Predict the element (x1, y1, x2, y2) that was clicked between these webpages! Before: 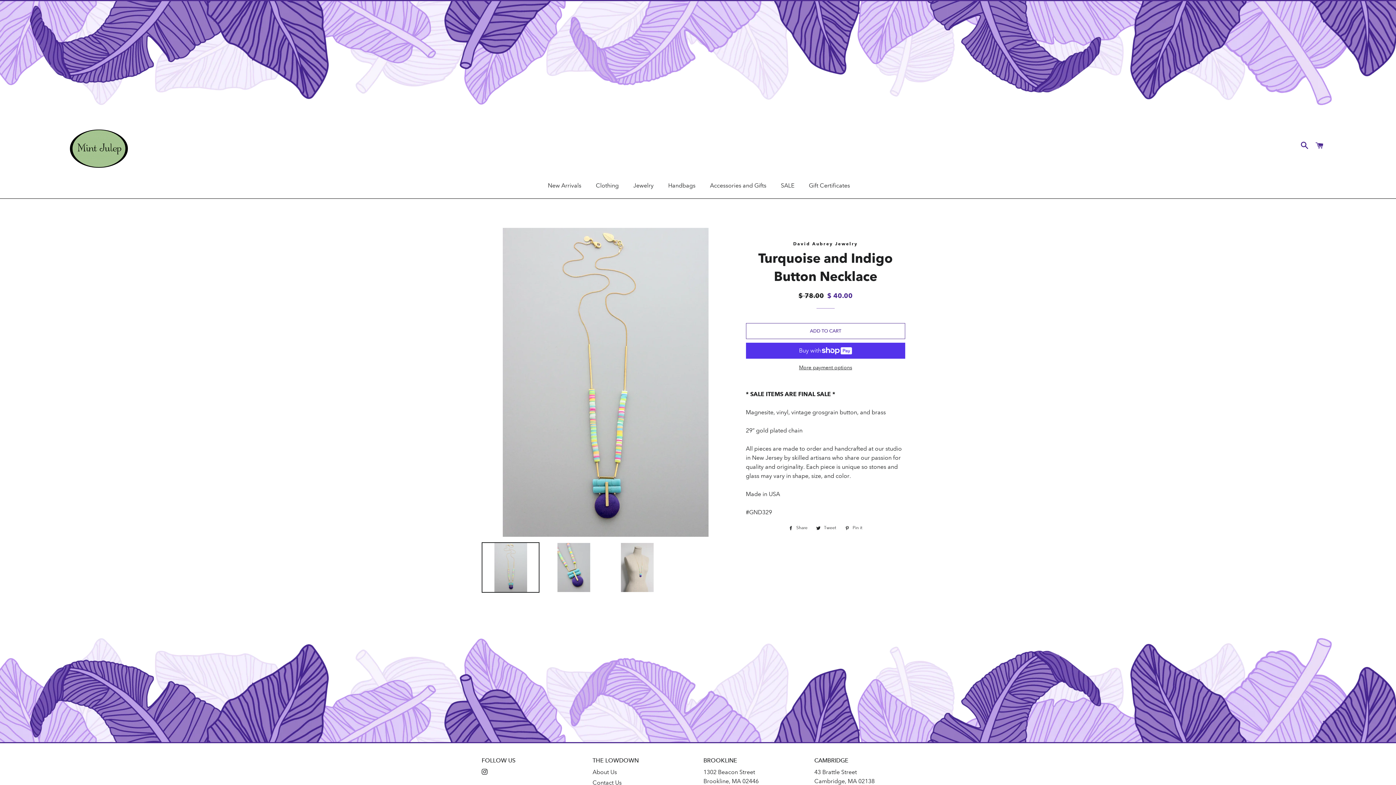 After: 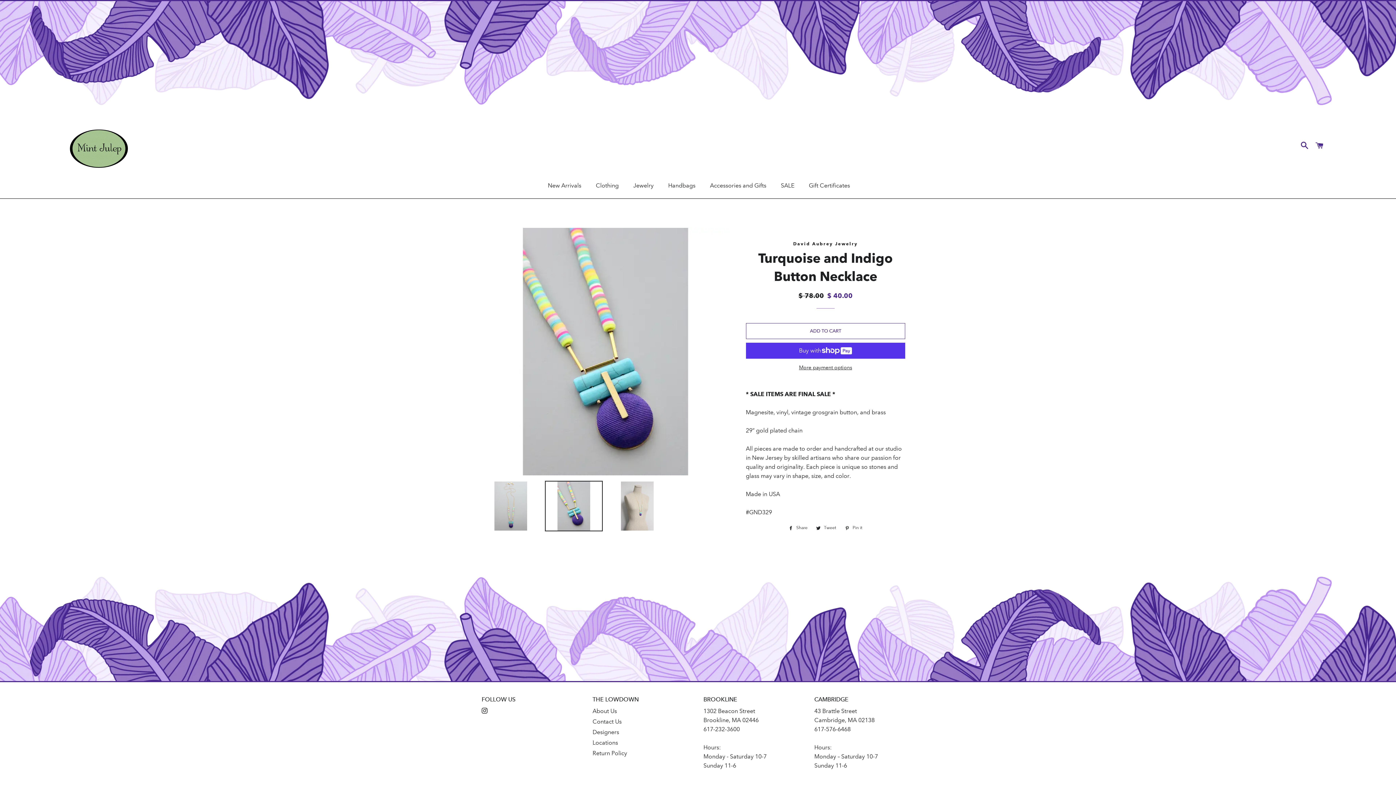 Action: bbox: (545, 542, 603, 593)